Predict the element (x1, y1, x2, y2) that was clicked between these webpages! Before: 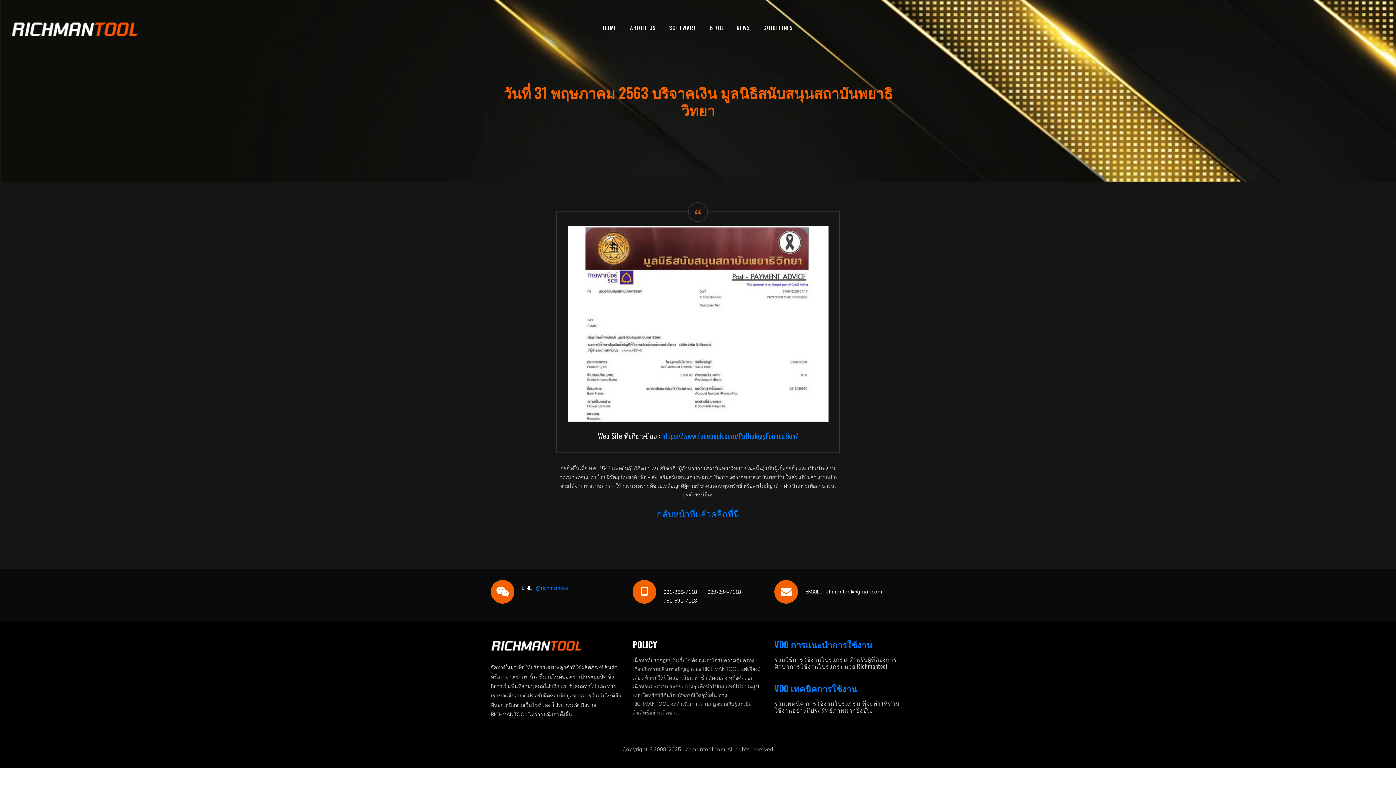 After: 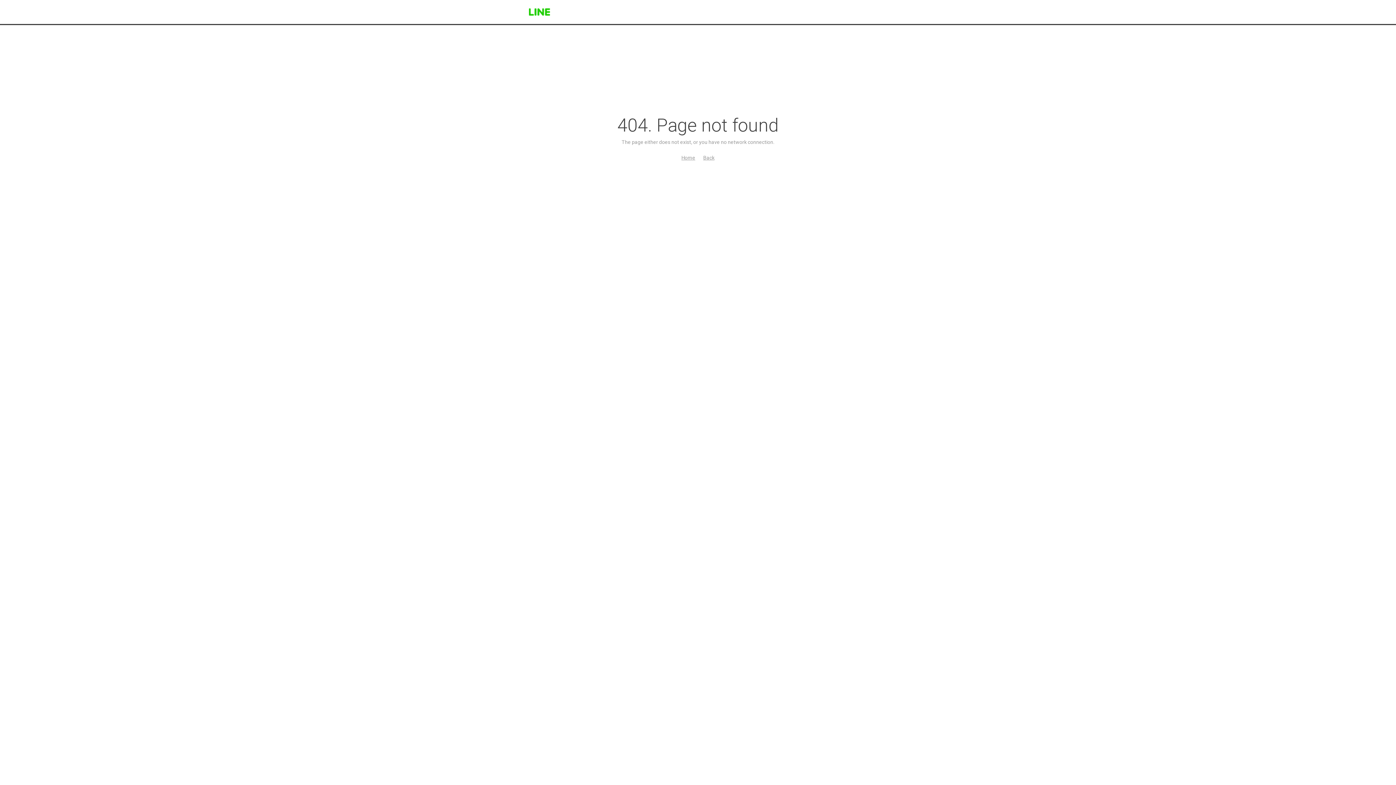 Action: bbox: (536, 585, 569, 591) label: @richmantool